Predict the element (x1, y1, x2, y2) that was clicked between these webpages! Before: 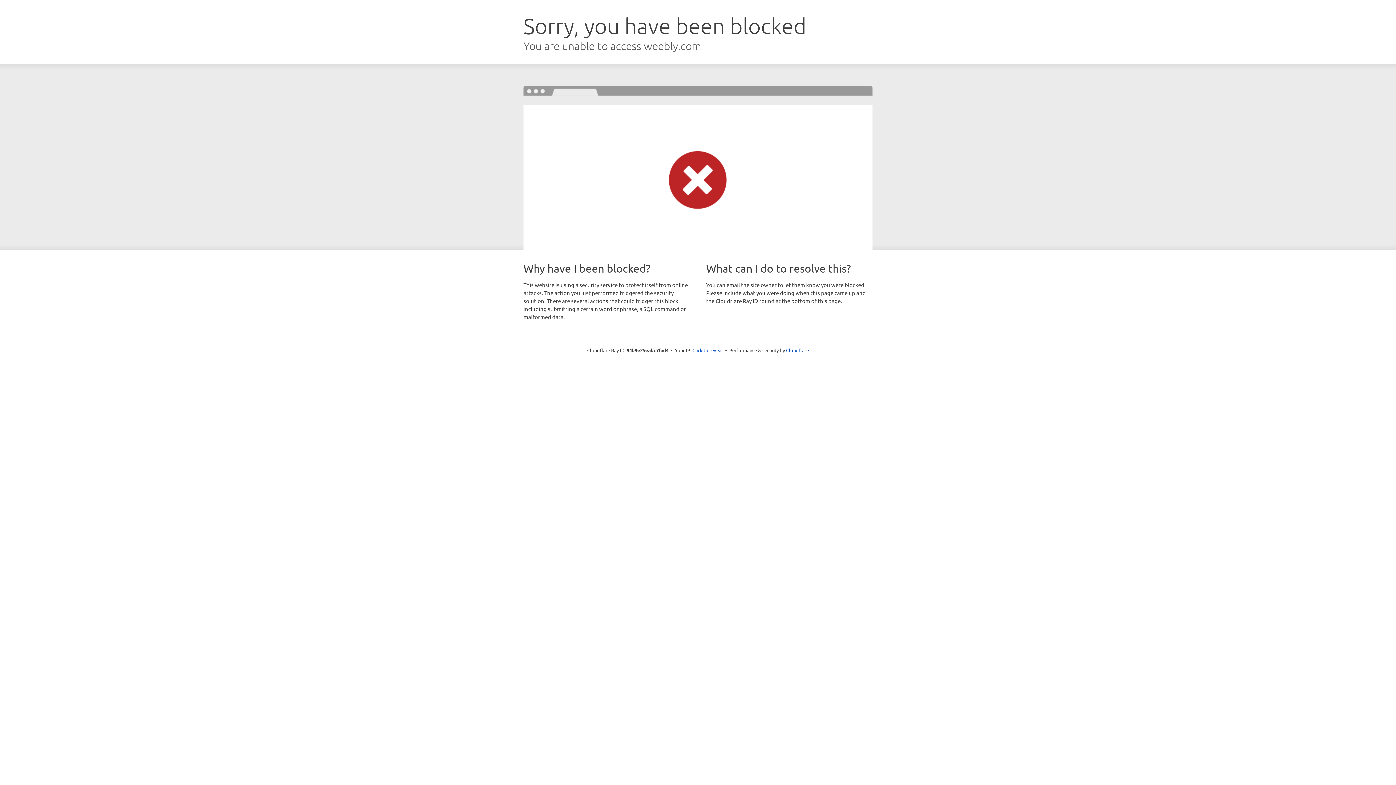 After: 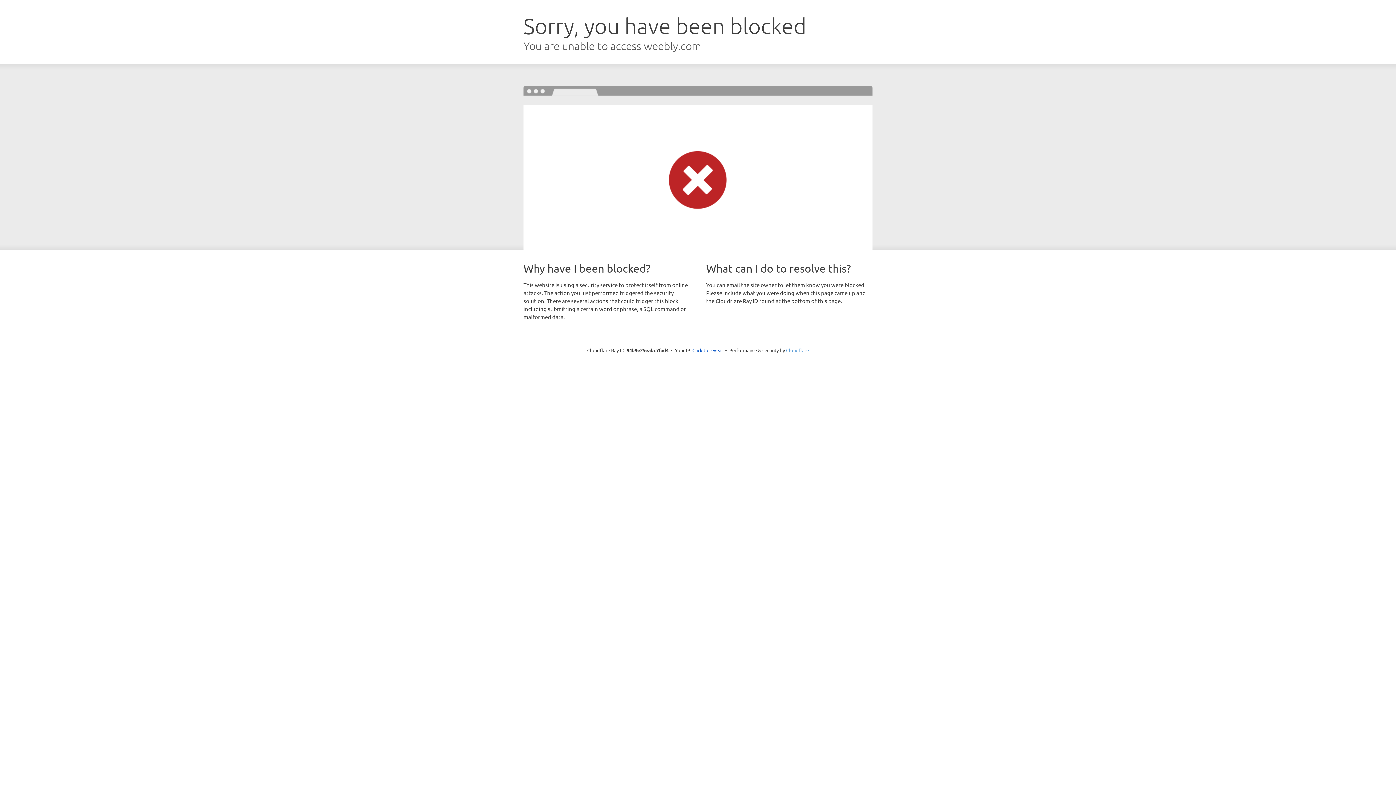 Action: label: Cloudflare bbox: (786, 347, 809, 353)